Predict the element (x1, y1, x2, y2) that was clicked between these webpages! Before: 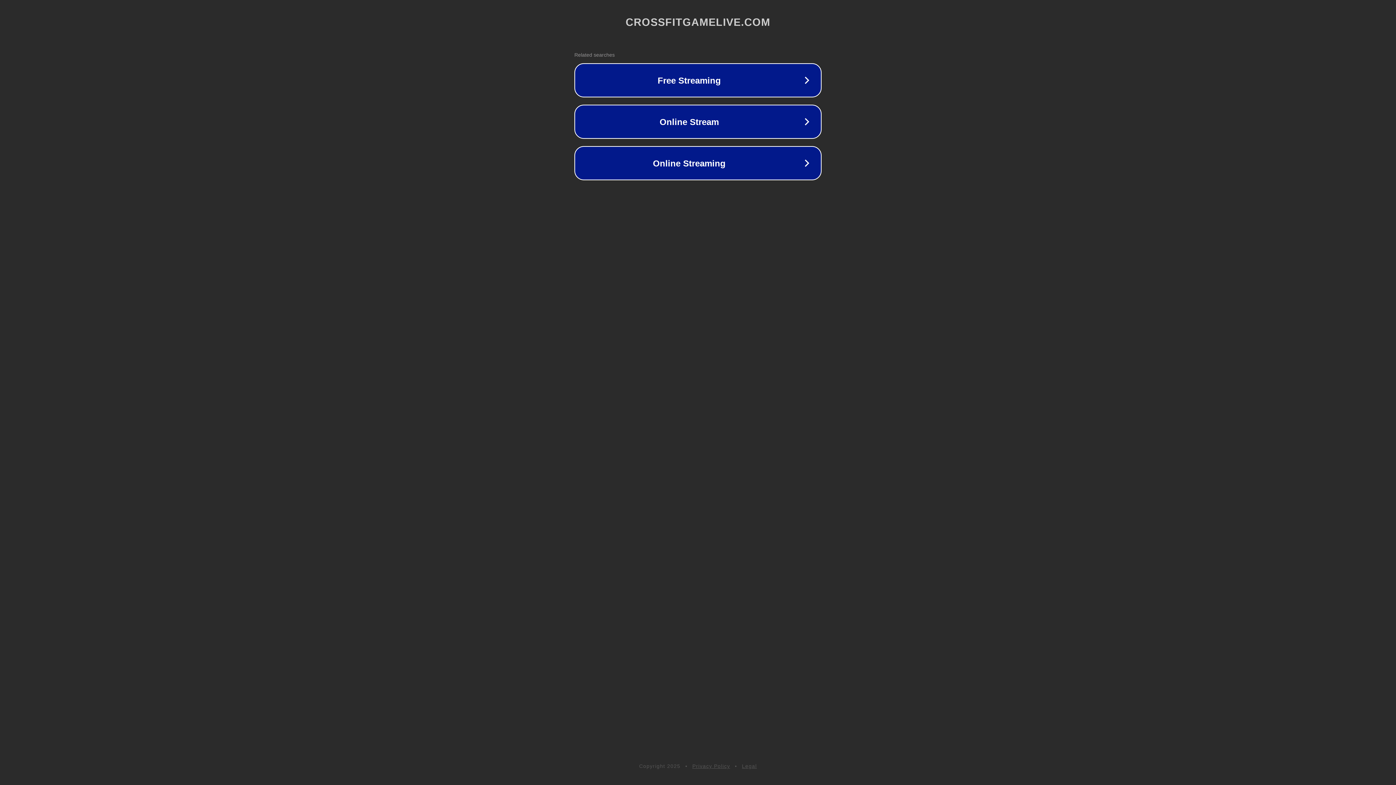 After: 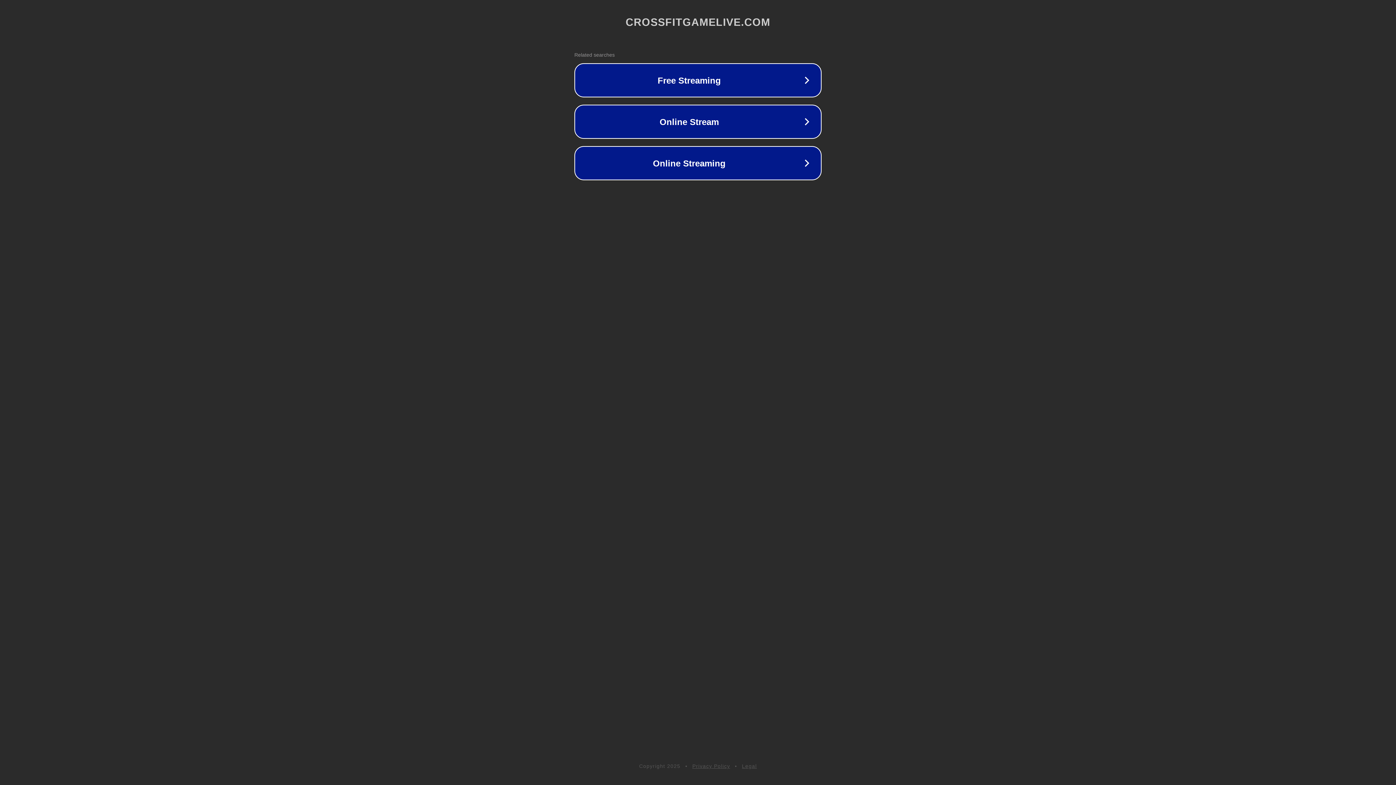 Action: bbox: (692, 763, 730, 769) label: Privacy Policy